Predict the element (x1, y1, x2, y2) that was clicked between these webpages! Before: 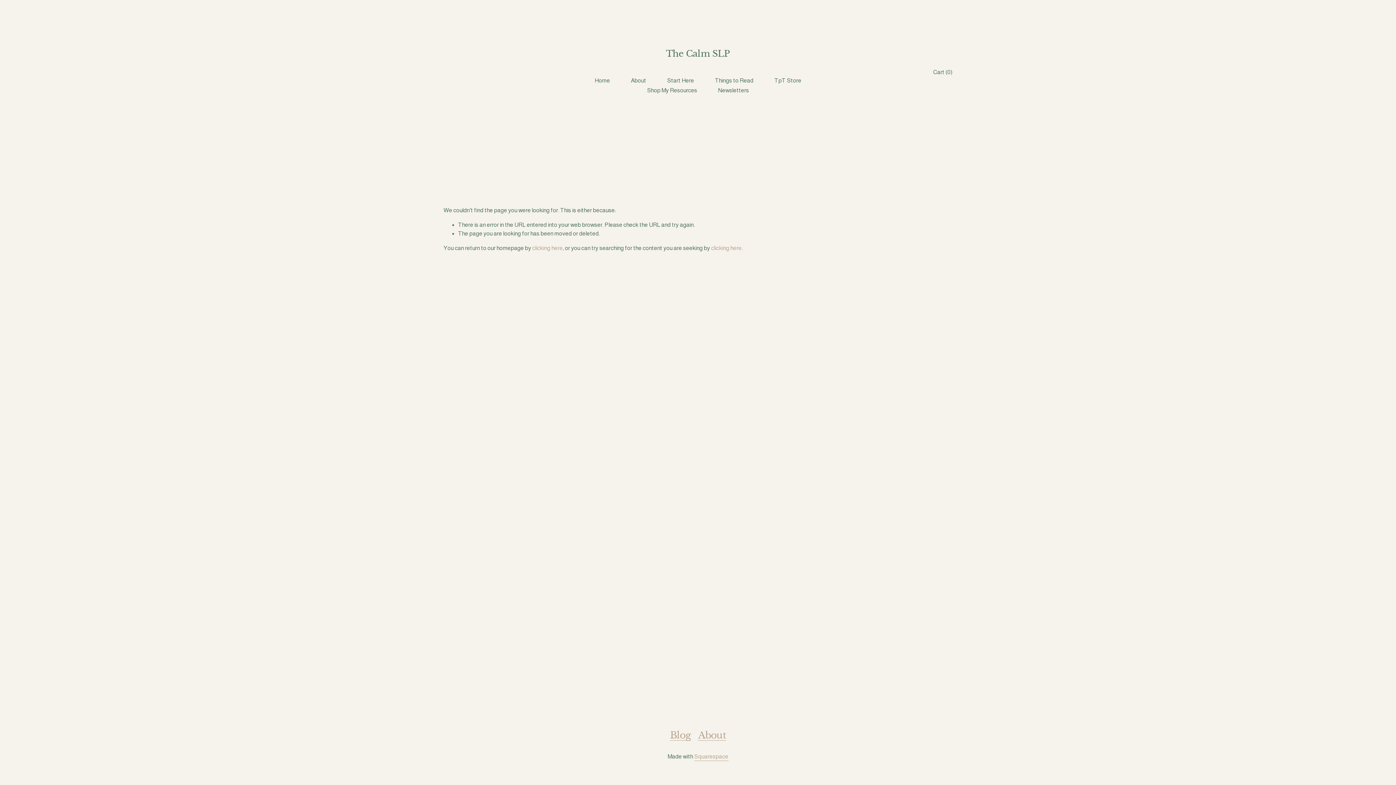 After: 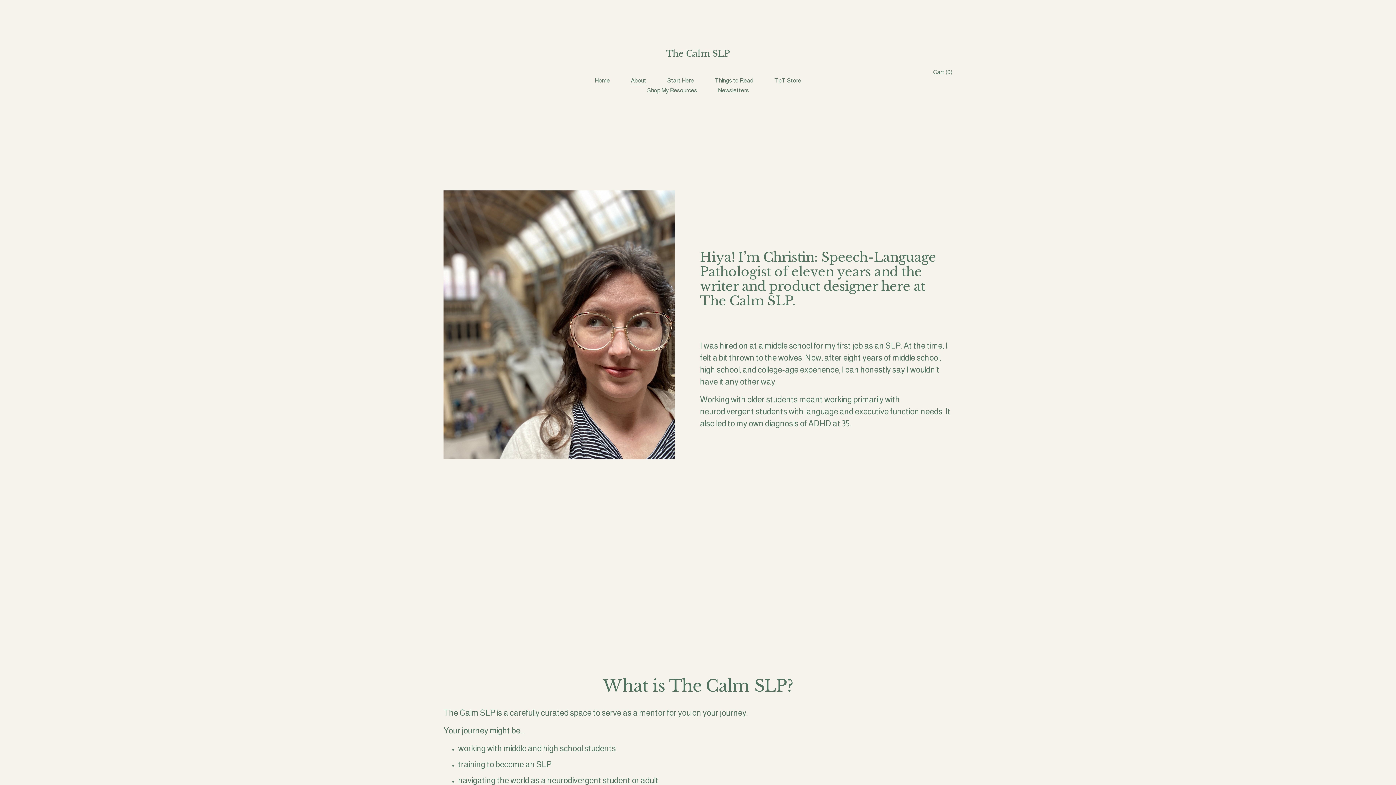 Action: bbox: (631, 75, 646, 85) label: About